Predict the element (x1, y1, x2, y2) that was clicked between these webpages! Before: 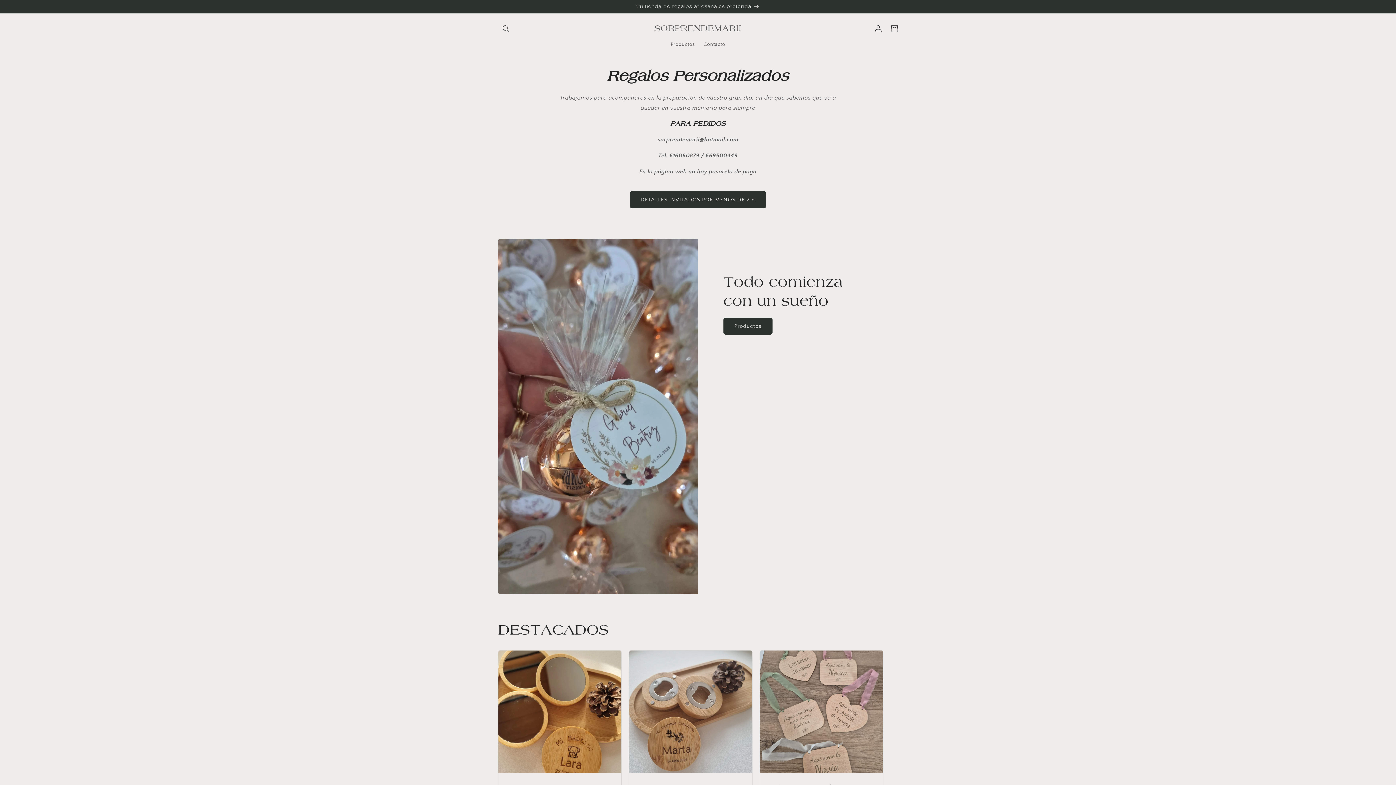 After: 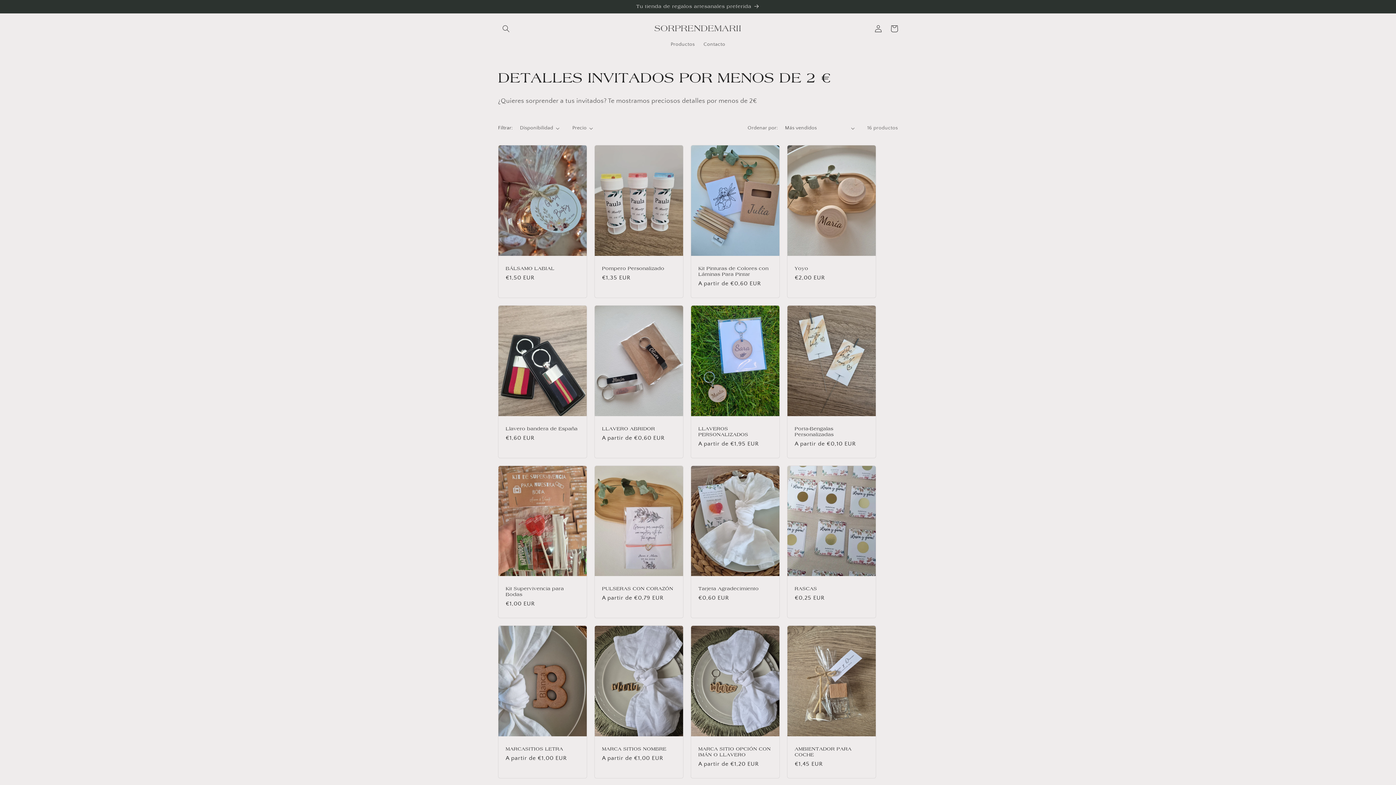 Action: bbox: (629, 191, 766, 208) label: DETALLES INVITADOS POR MENOS DE 2 €